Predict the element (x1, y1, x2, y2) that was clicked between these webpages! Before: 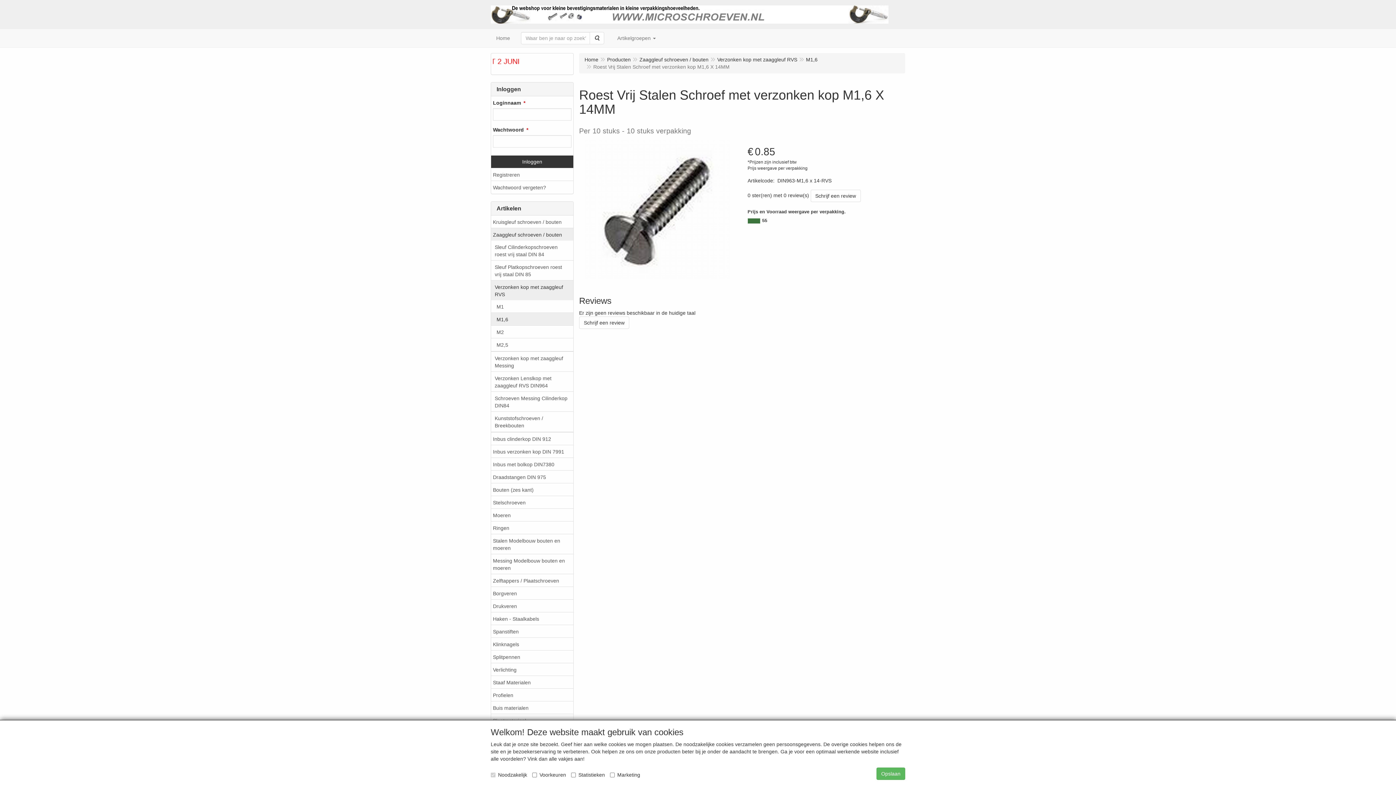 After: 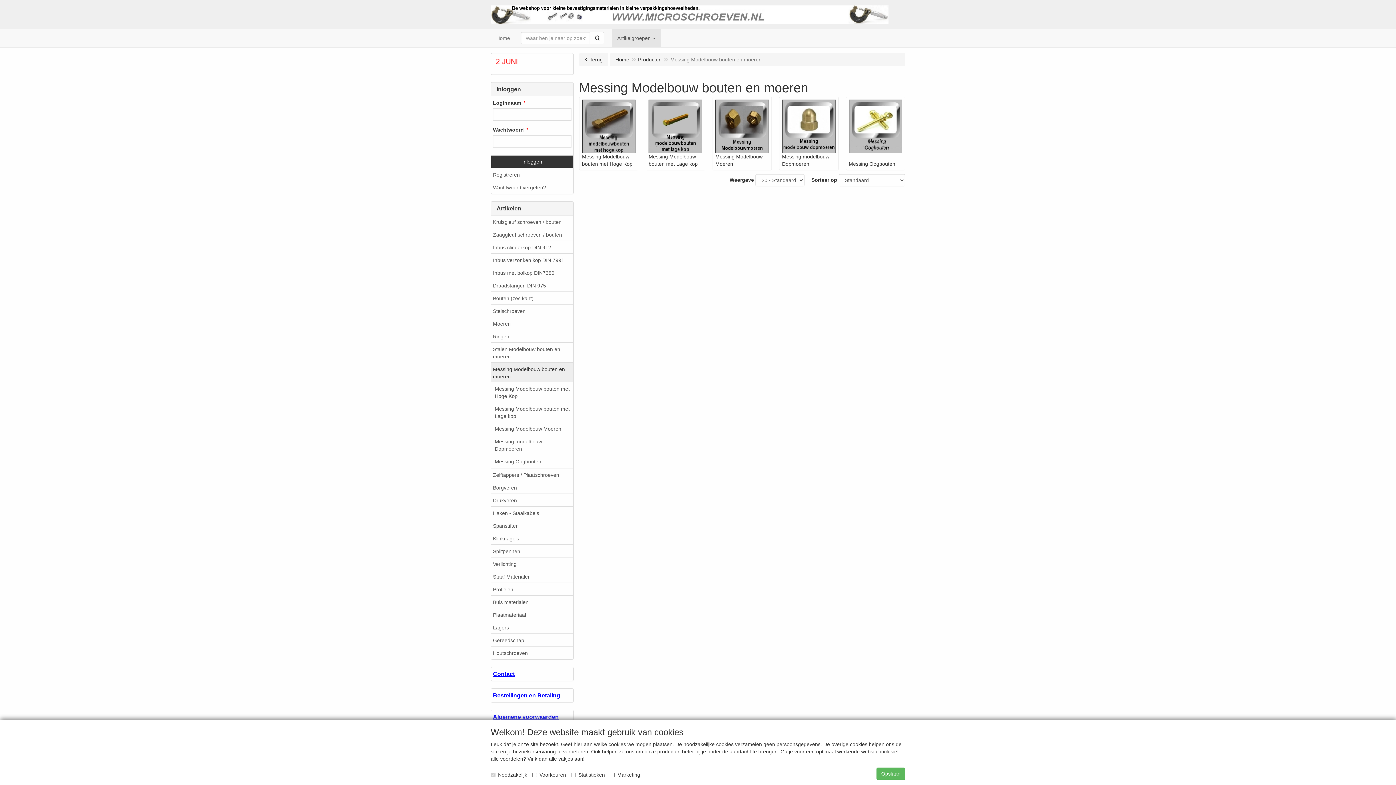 Action: label: Messing Modelbouw bouten en moeren bbox: (491, 554, 573, 574)